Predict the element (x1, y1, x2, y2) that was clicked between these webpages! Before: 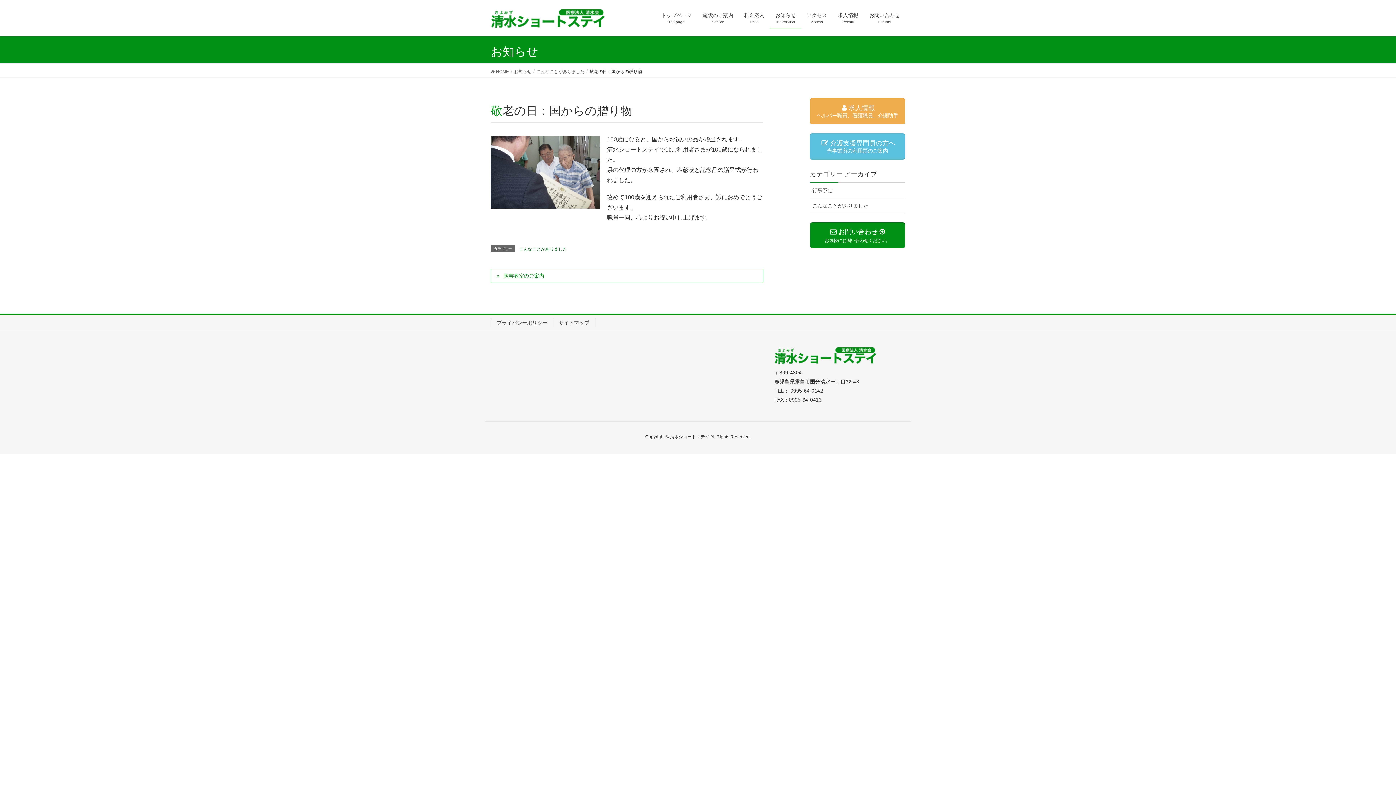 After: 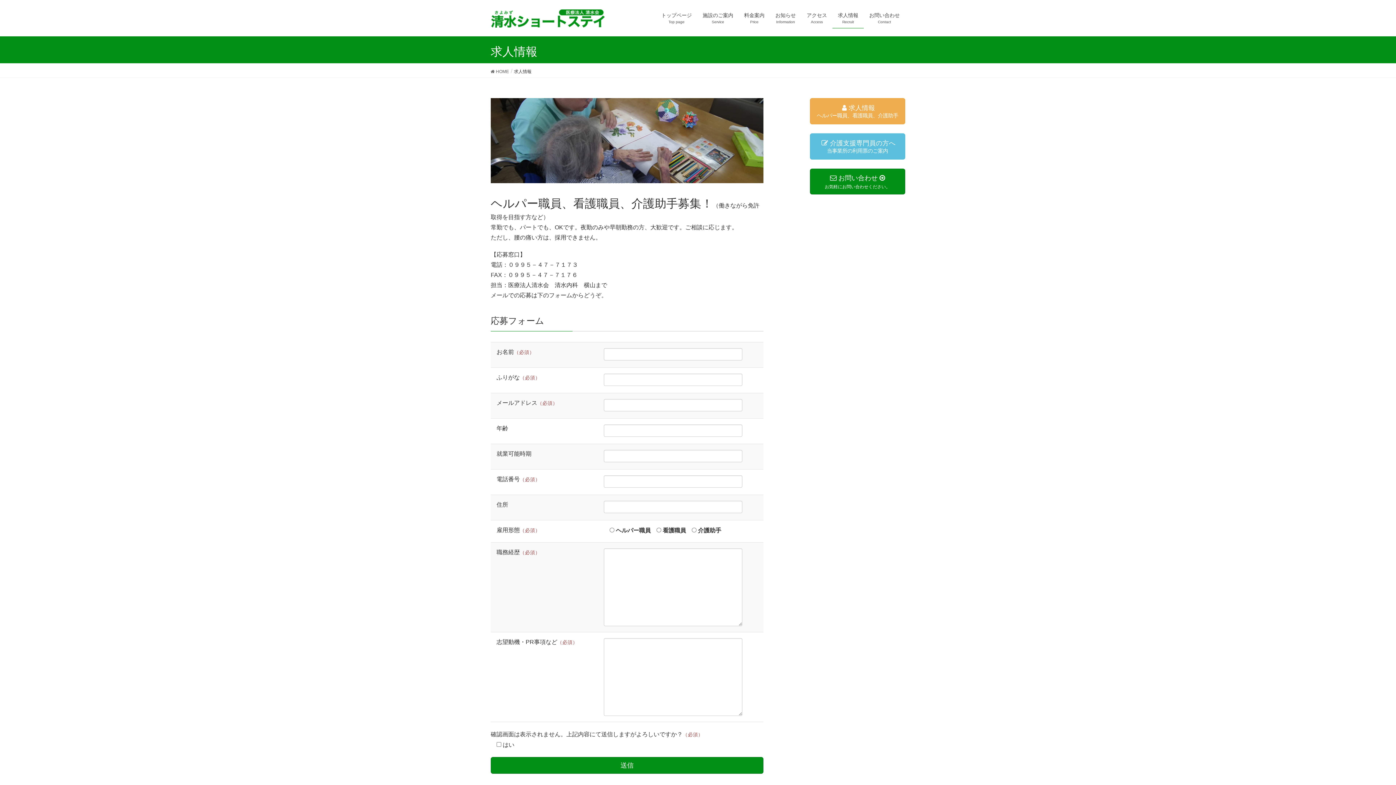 Action: bbox: (810, 98, 905, 124) label: 求人情報
ヘルパー職員、看護職員、介護助手